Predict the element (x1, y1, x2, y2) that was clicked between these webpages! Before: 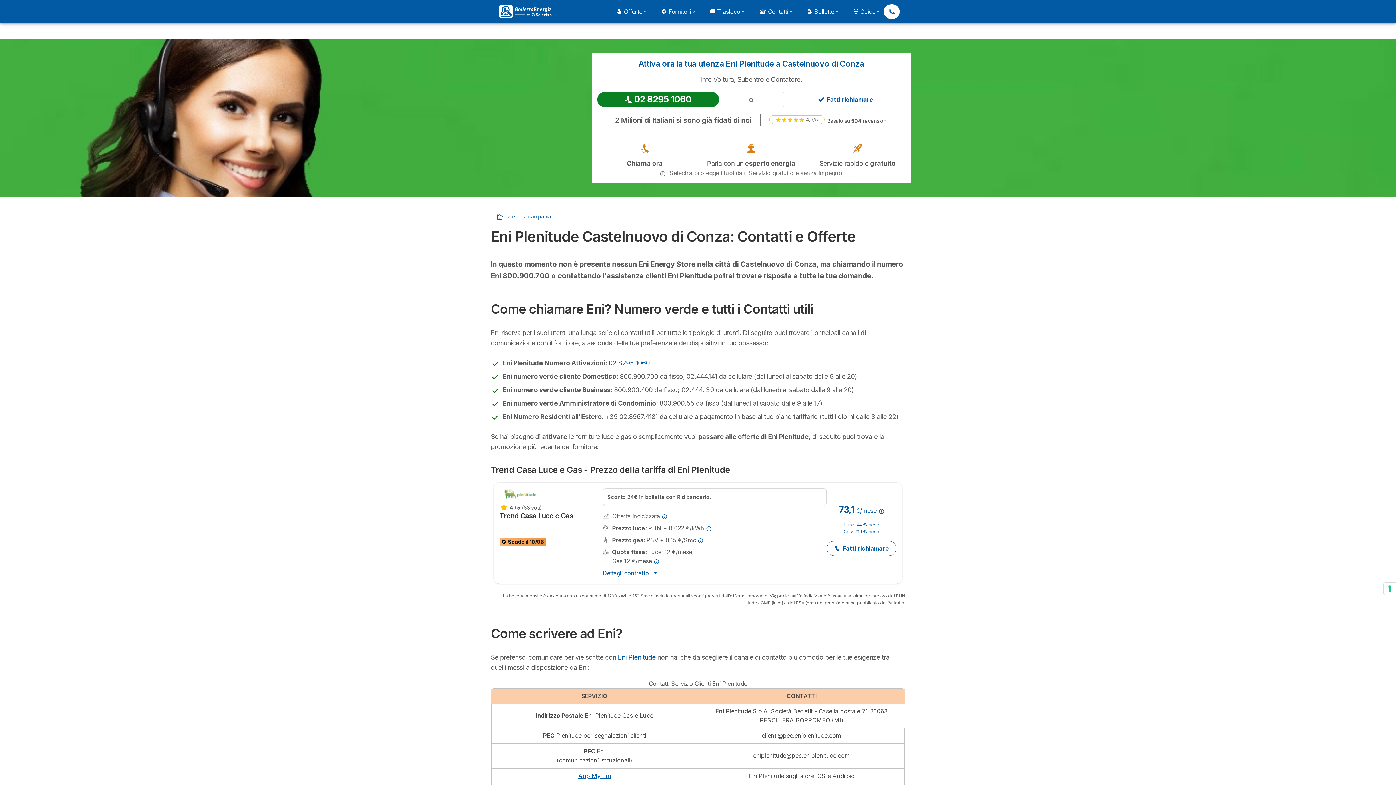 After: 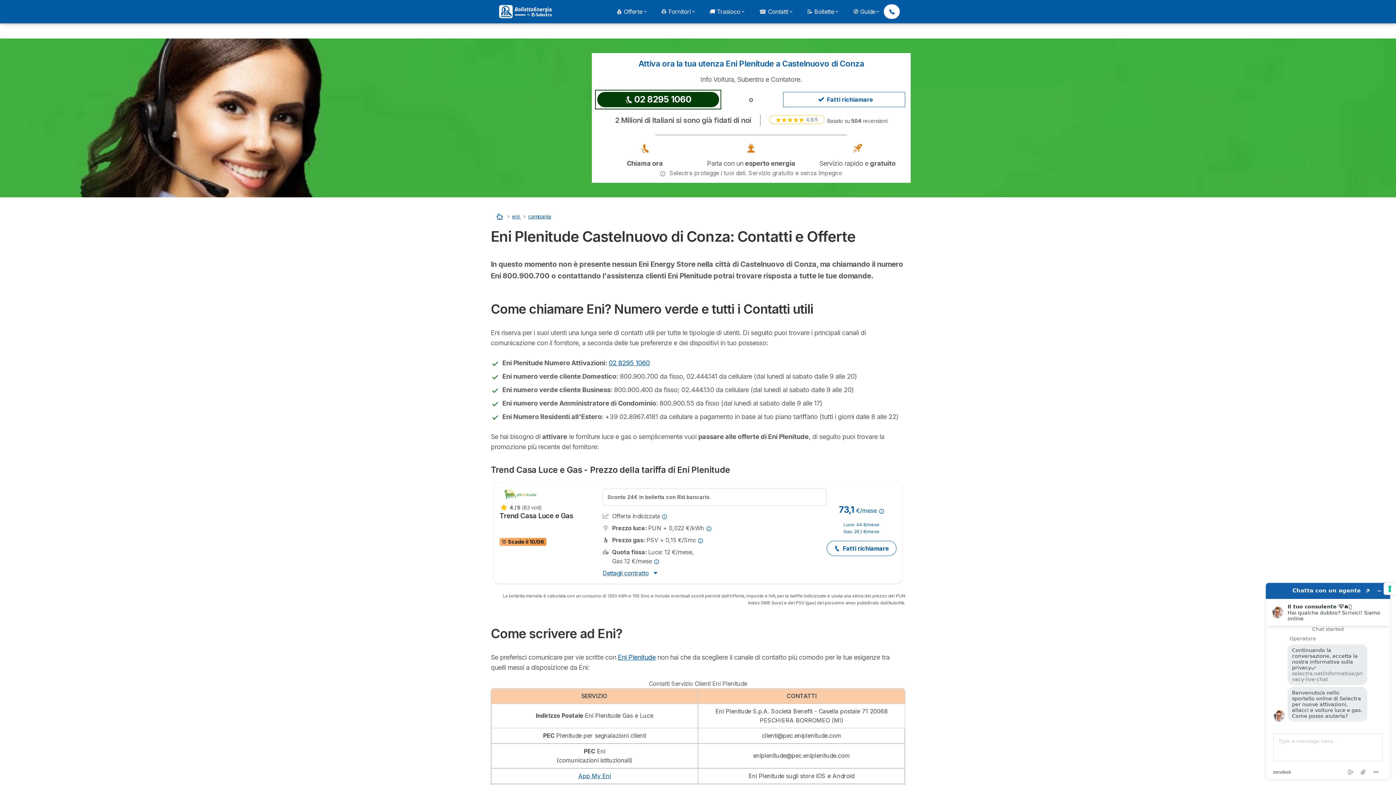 Action: bbox: (597, 92, 719, 107) label:  02 8295 1060